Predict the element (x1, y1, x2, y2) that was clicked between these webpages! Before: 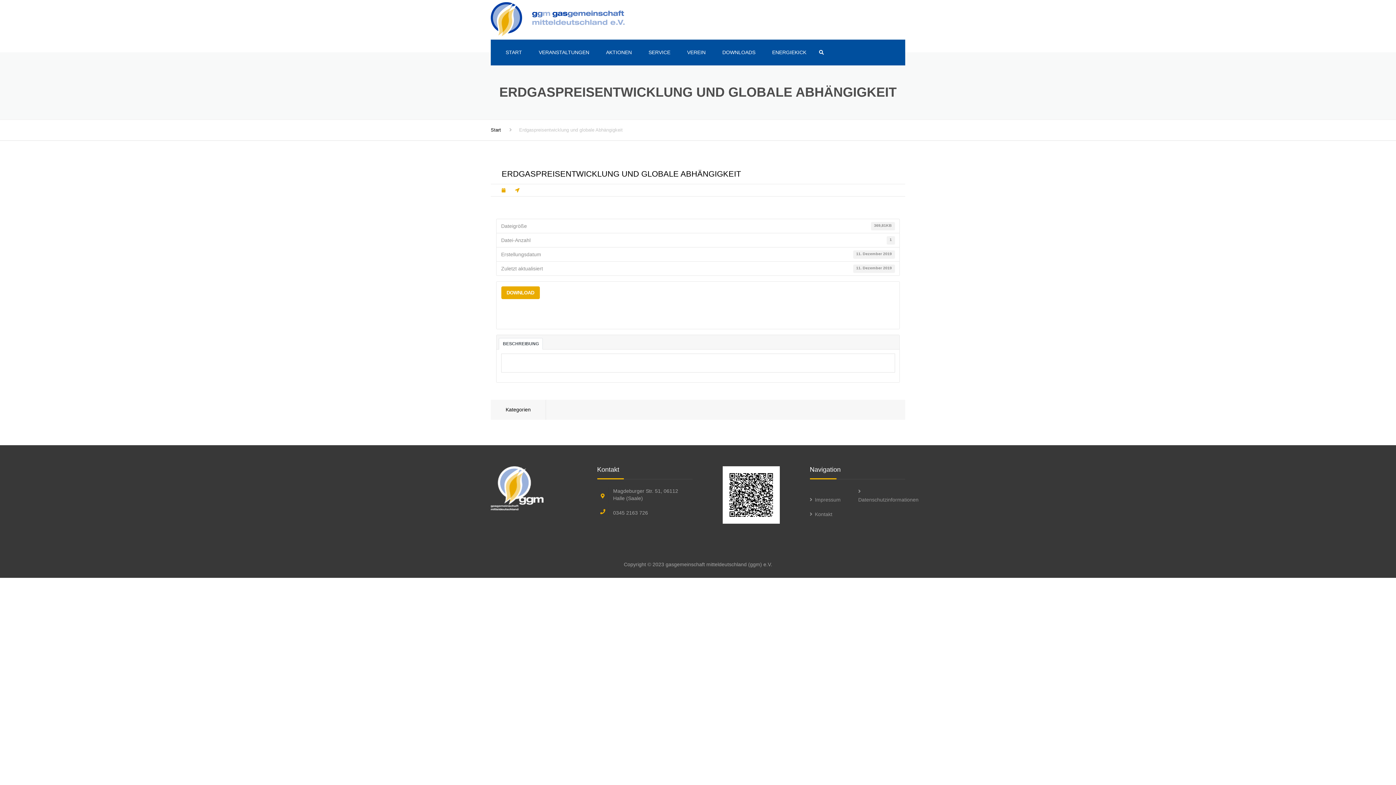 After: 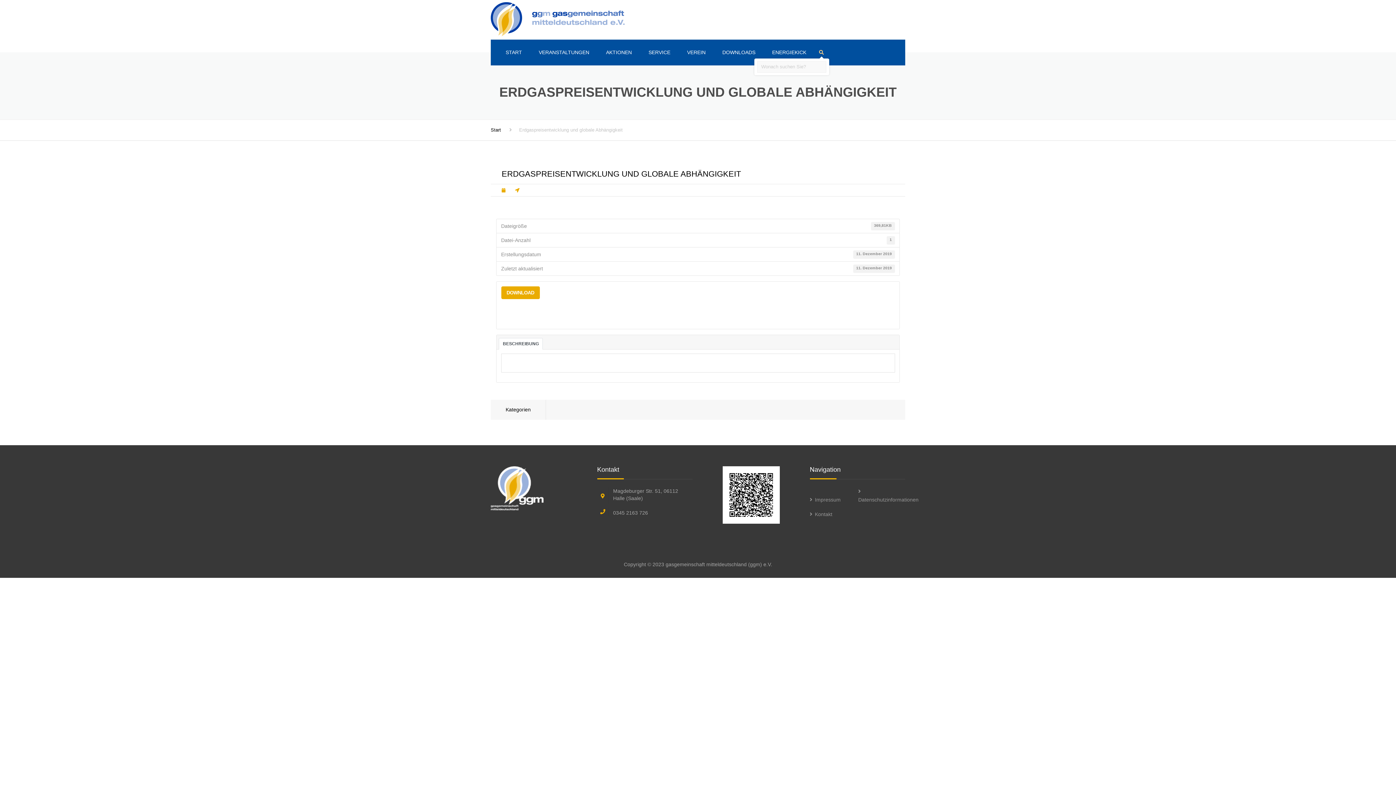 Action: bbox: (815, 48, 824, 56)